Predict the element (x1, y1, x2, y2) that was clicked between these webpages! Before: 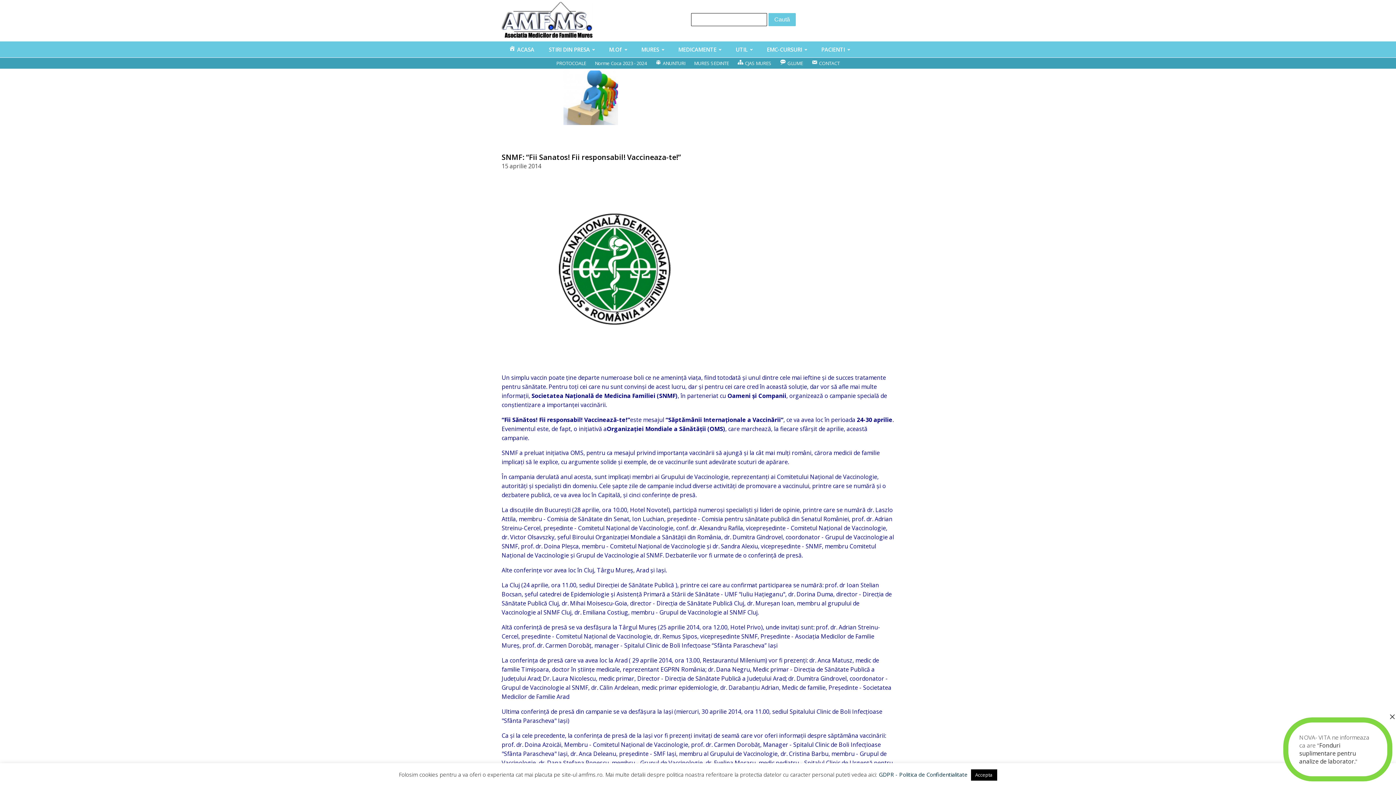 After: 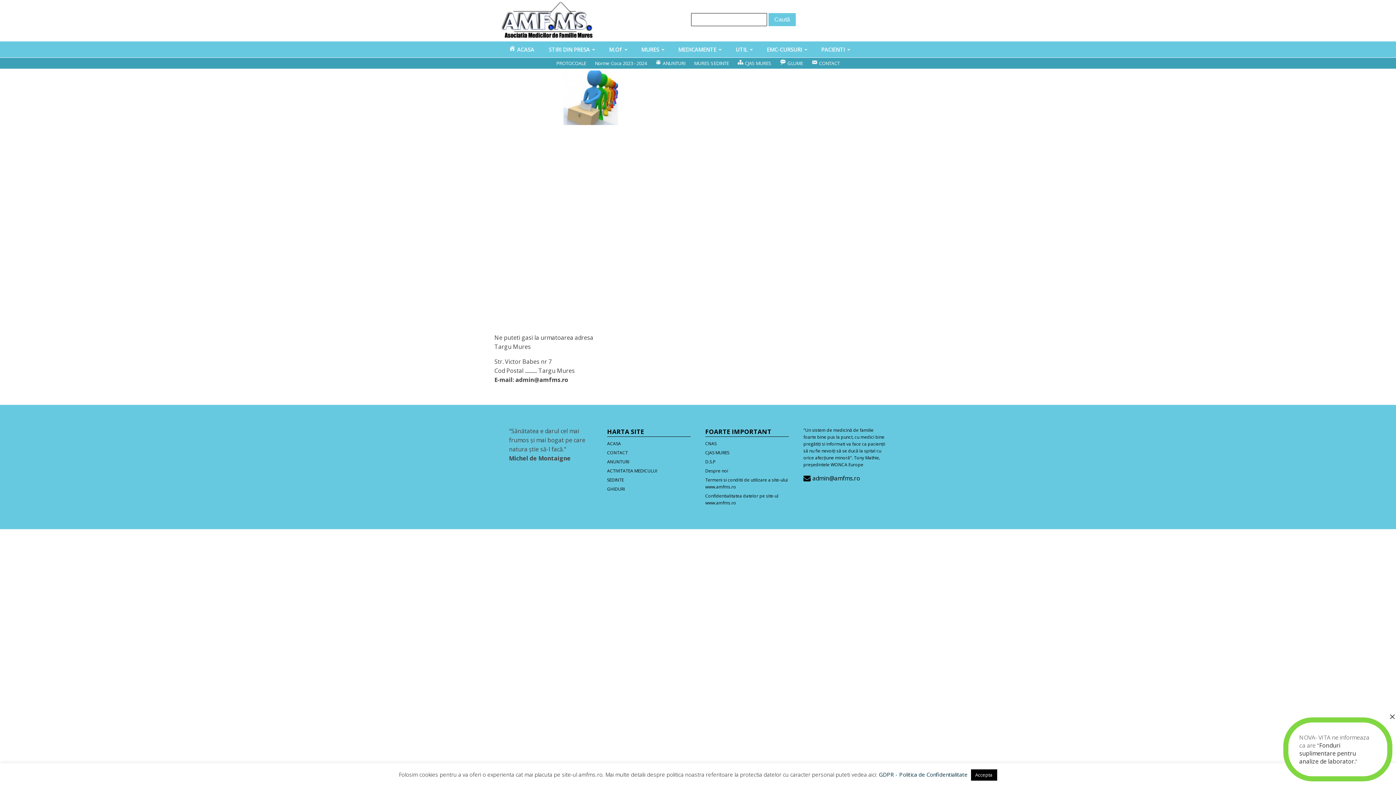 Action: bbox: (807, 57, 844, 68) label: CONTACT